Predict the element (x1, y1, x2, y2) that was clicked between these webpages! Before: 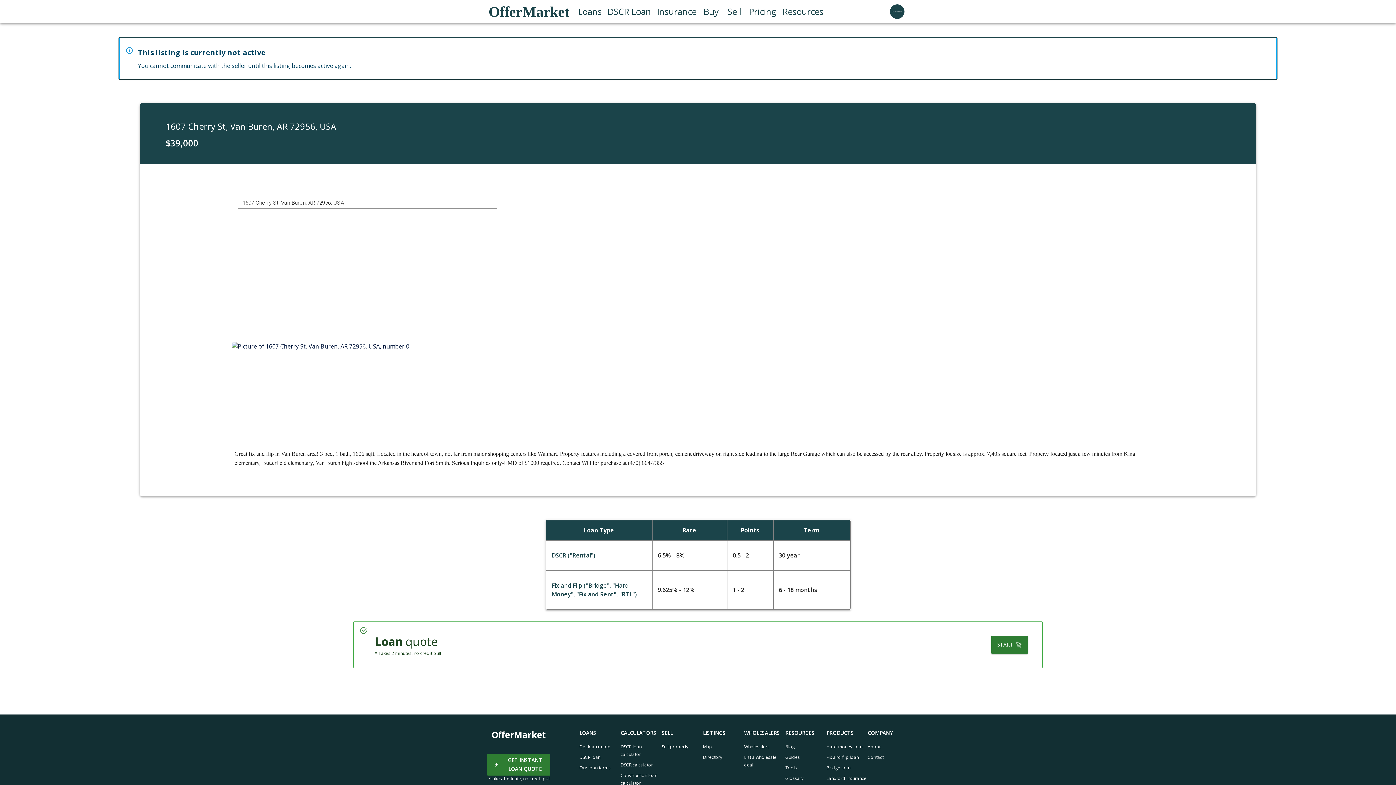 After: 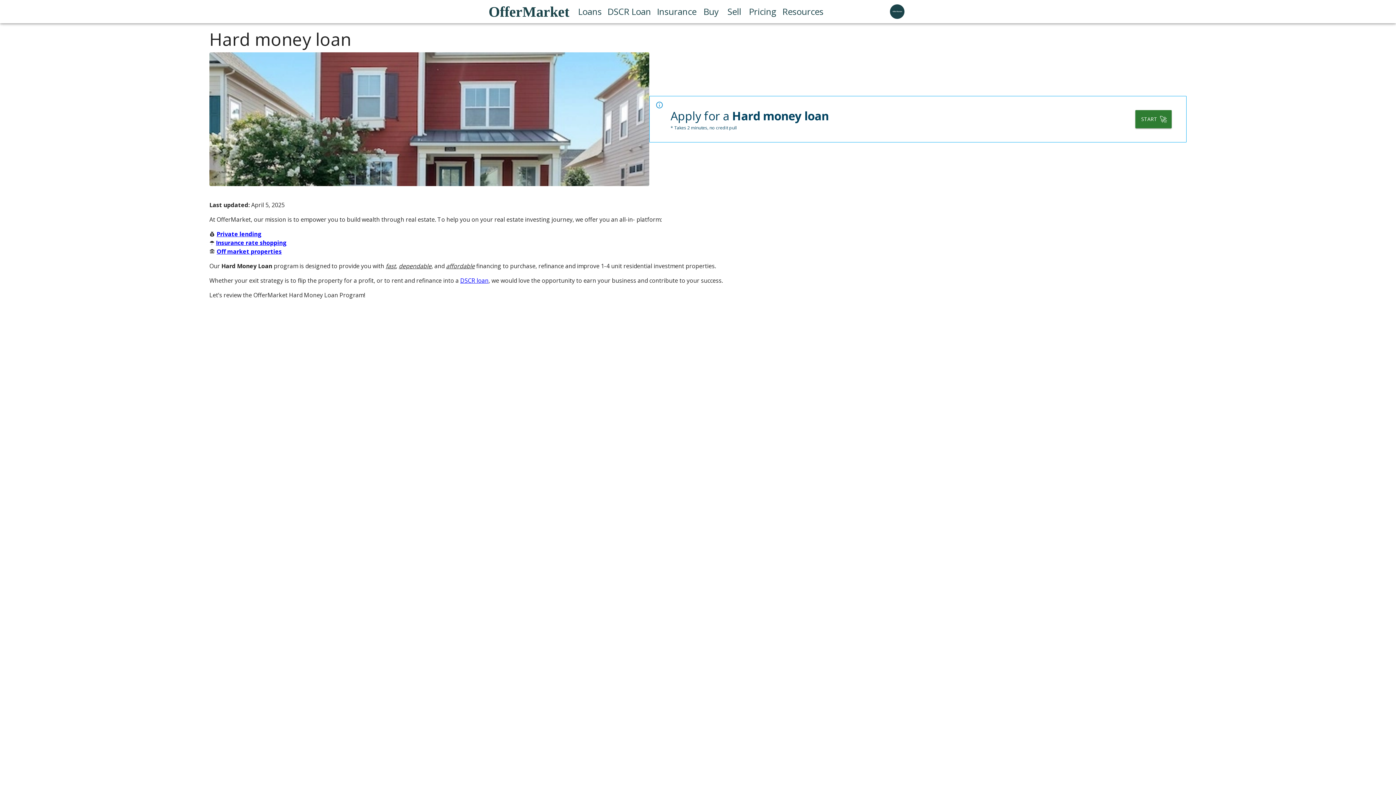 Action: bbox: (826, 743, 862, 750) label: Hard money loan